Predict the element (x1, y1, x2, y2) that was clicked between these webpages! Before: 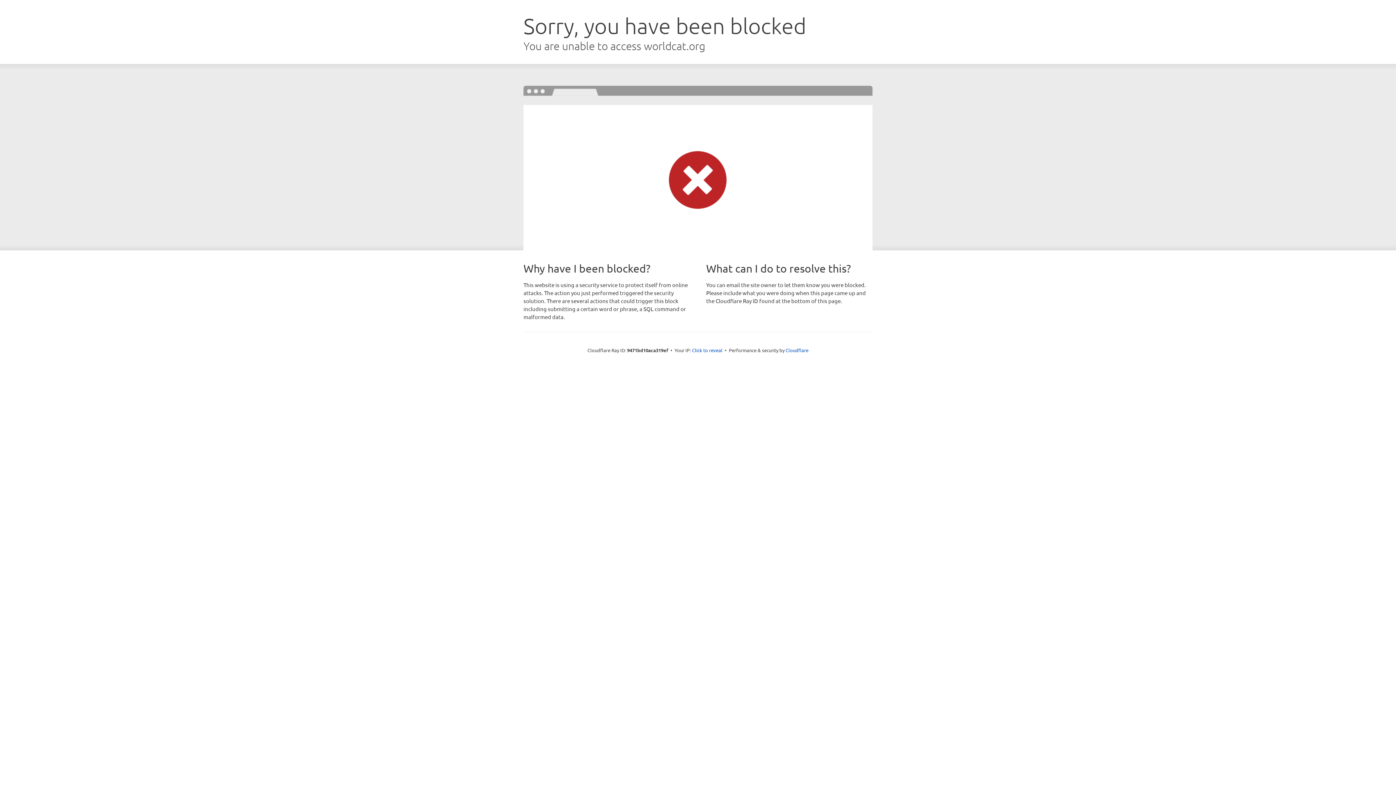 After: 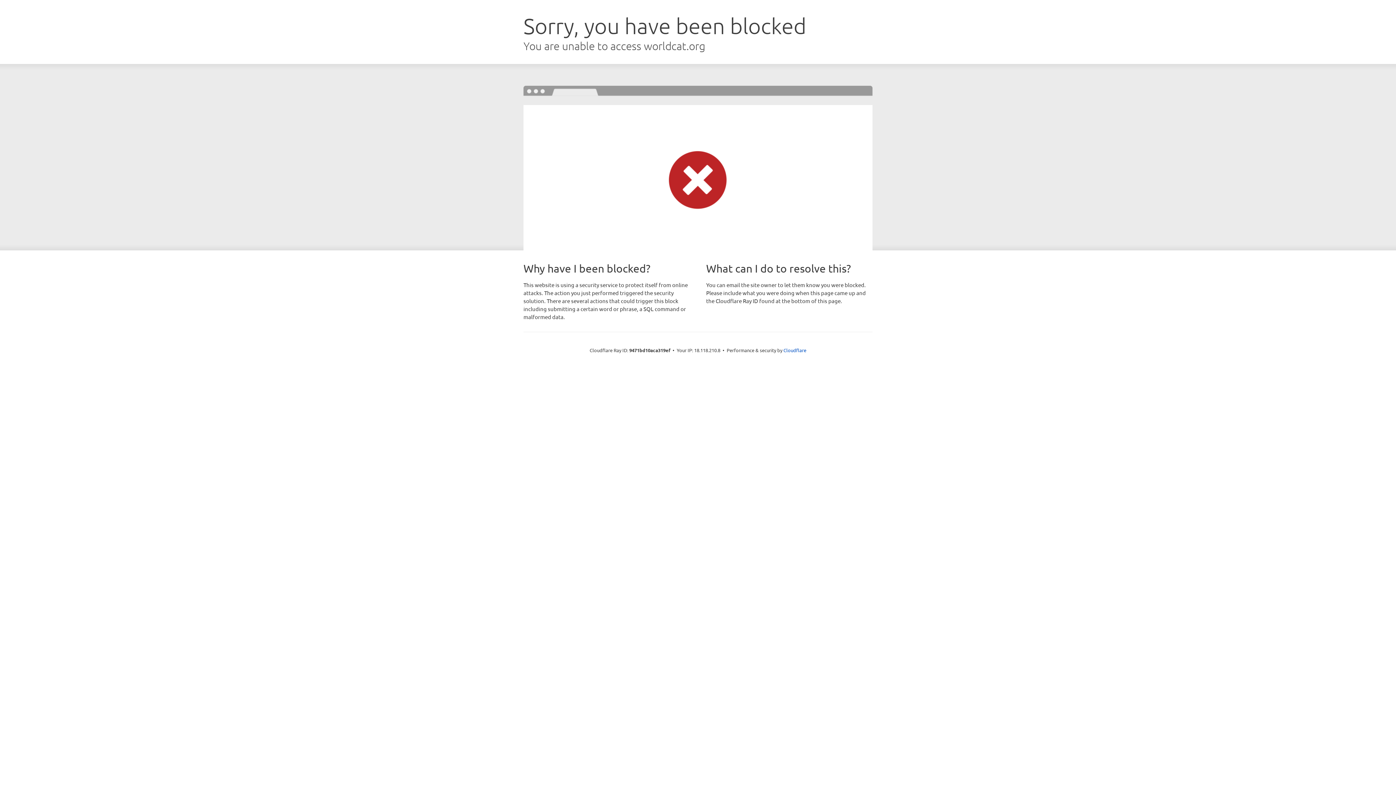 Action: bbox: (692, 346, 722, 353) label: Click to reveal